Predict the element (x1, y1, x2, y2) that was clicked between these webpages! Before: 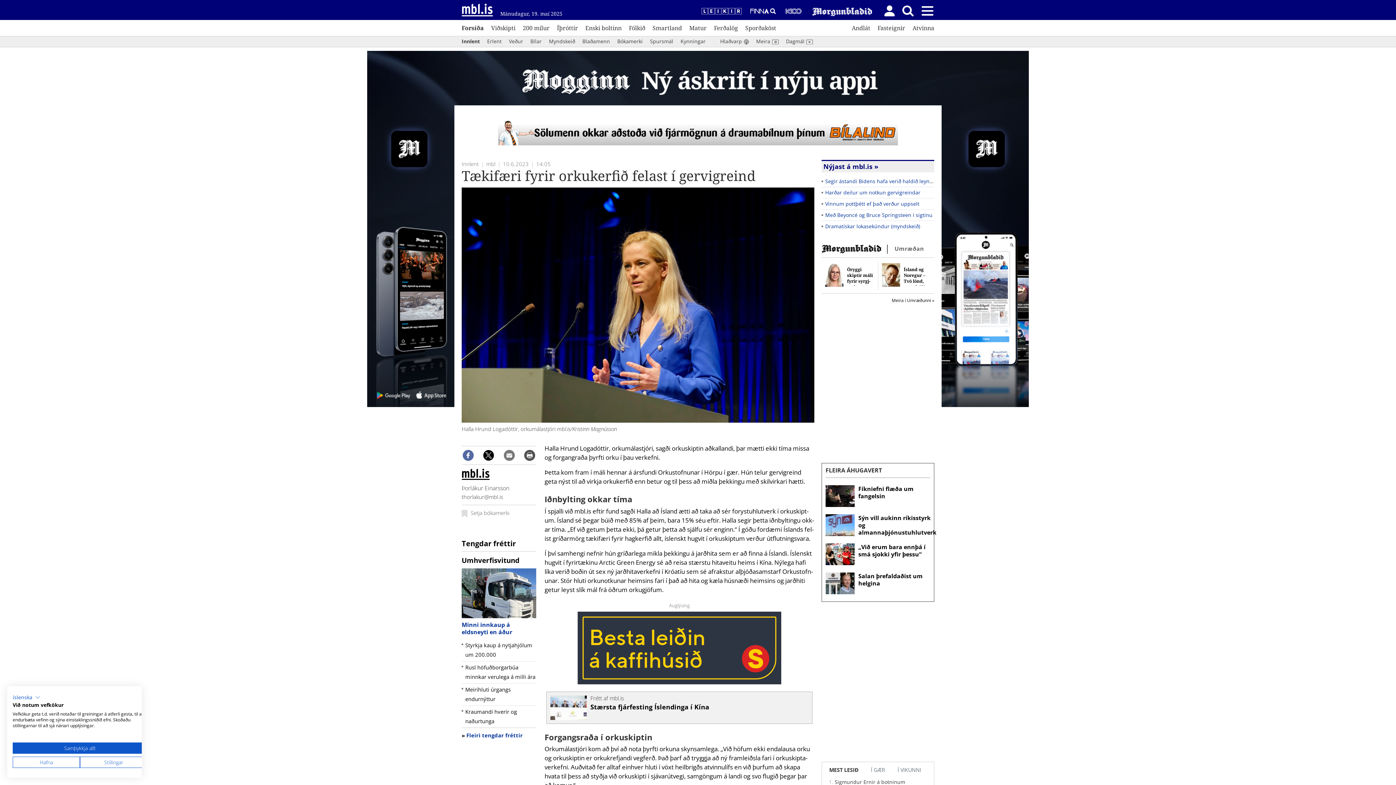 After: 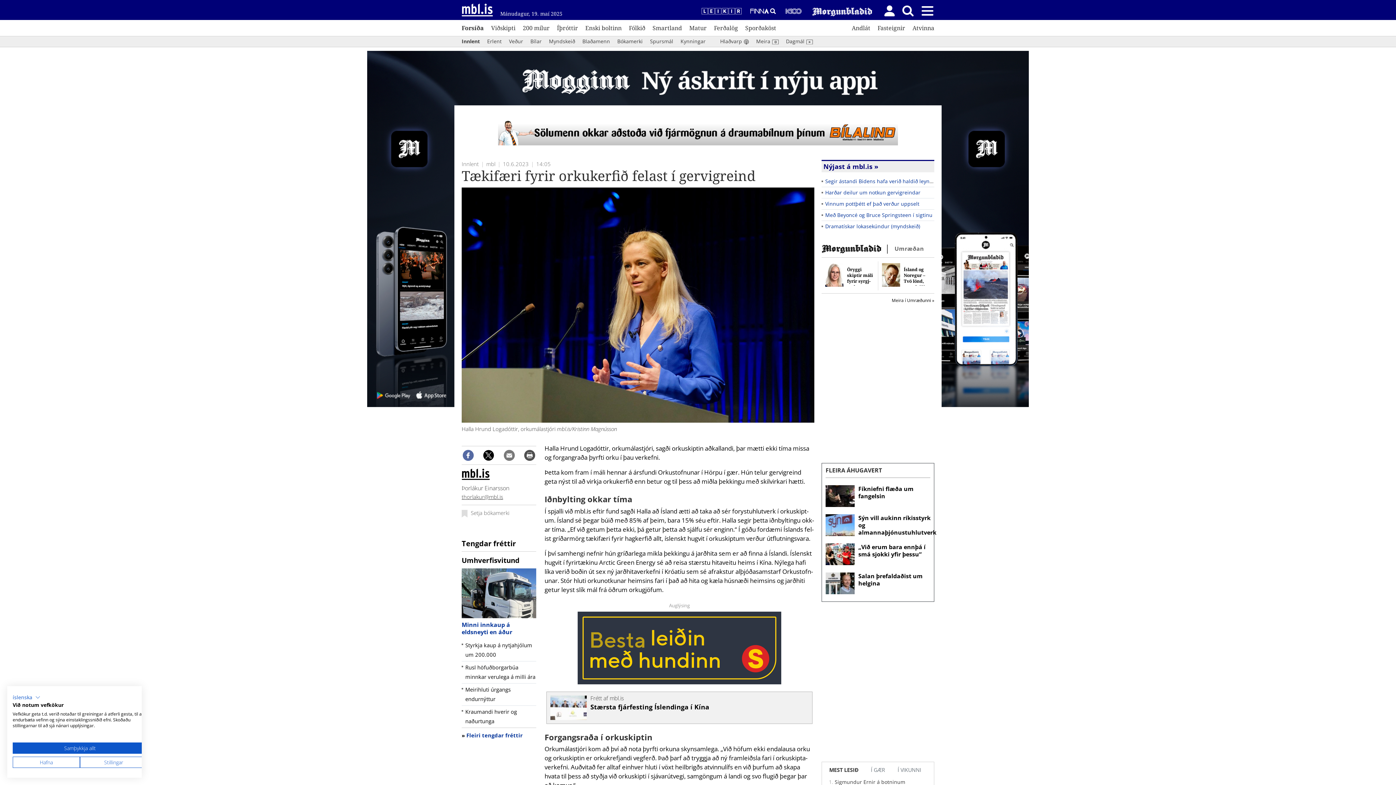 Action: bbox: (461, 493, 503, 500) label: thorlakur@mbl.is